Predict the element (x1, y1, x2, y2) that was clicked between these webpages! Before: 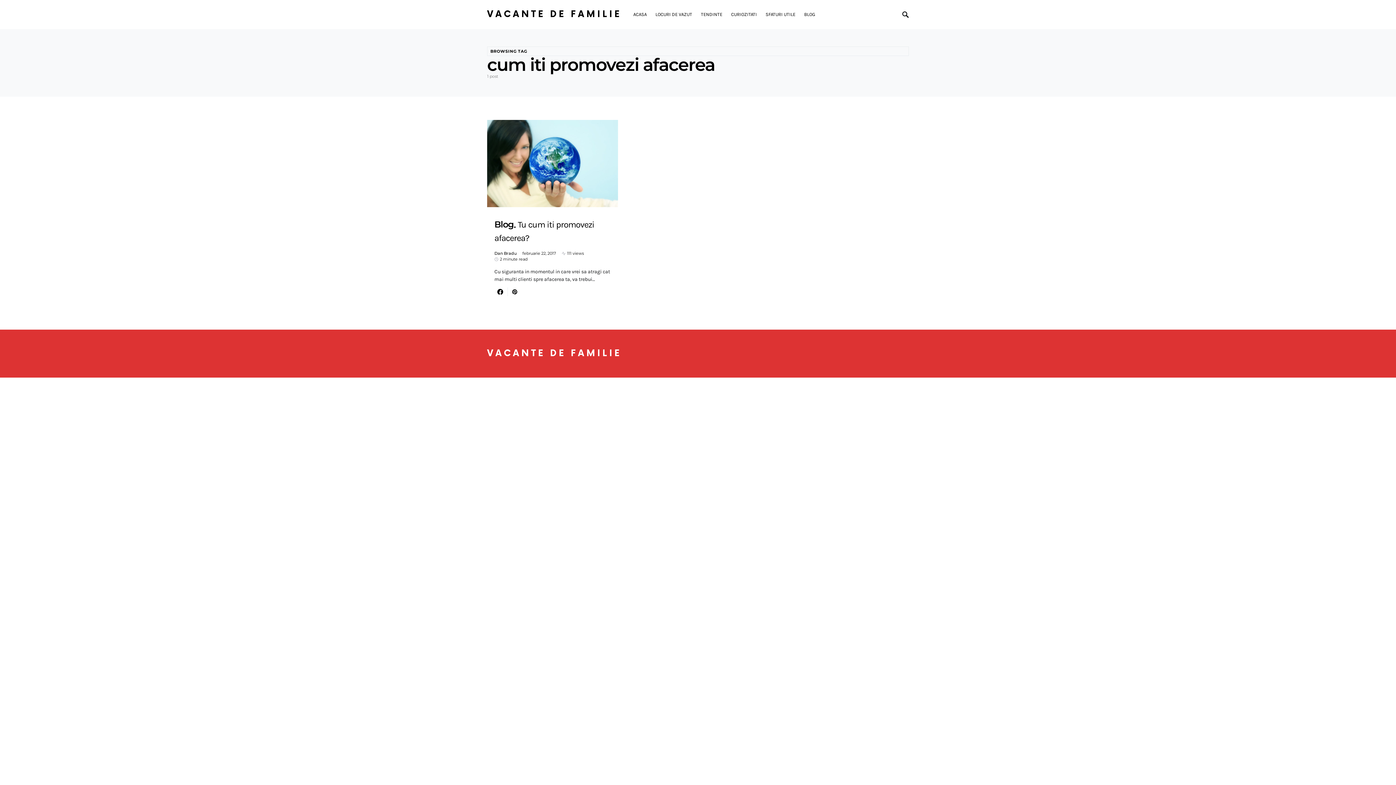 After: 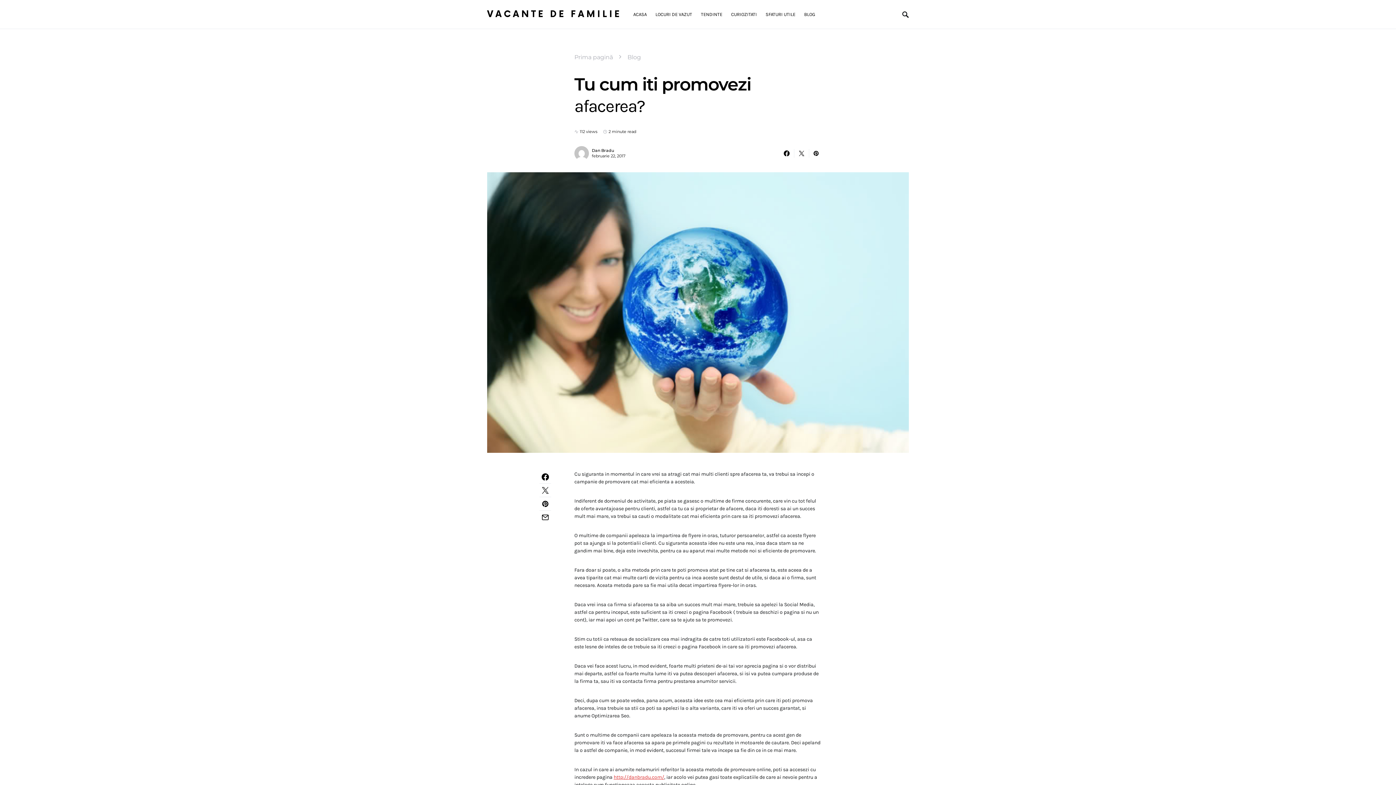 Action: bbox: (487, 120, 618, 207)